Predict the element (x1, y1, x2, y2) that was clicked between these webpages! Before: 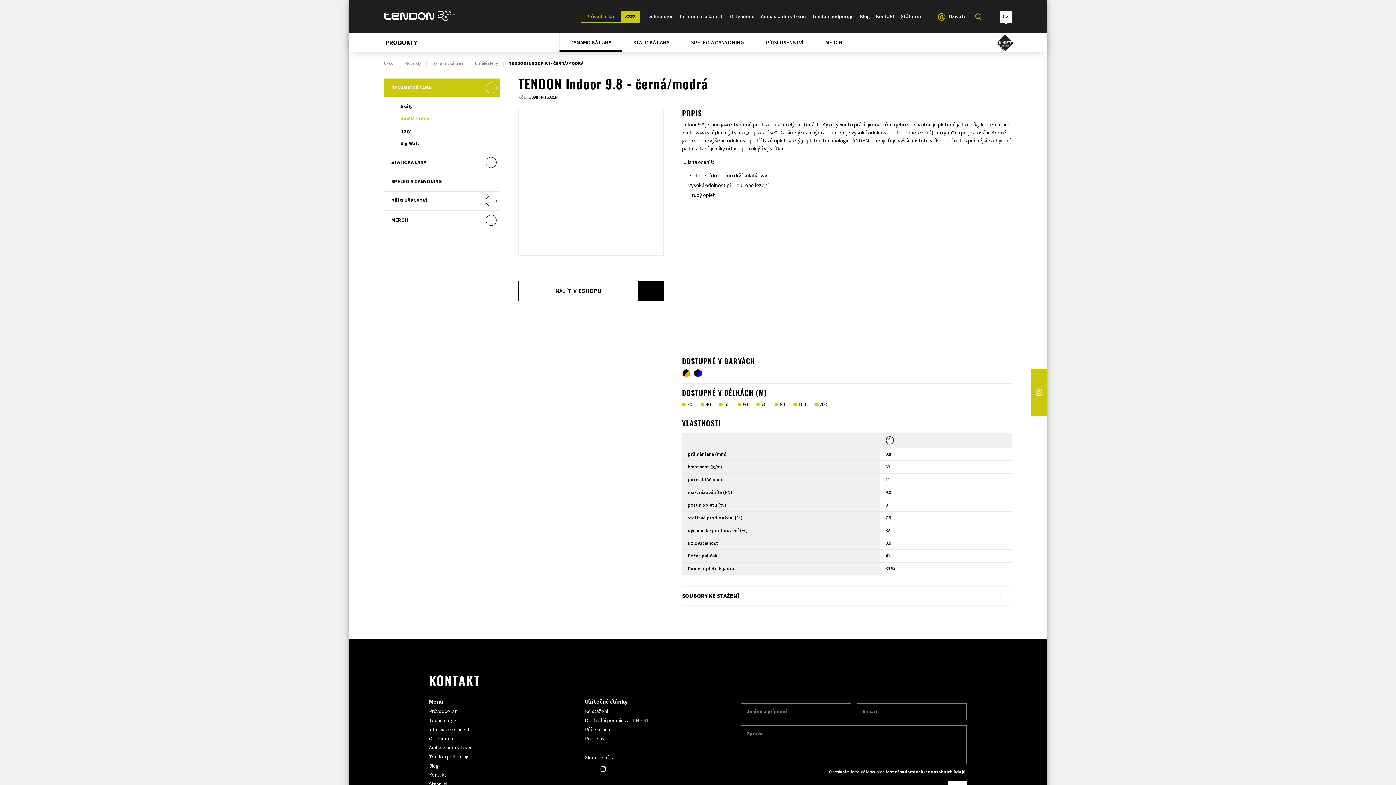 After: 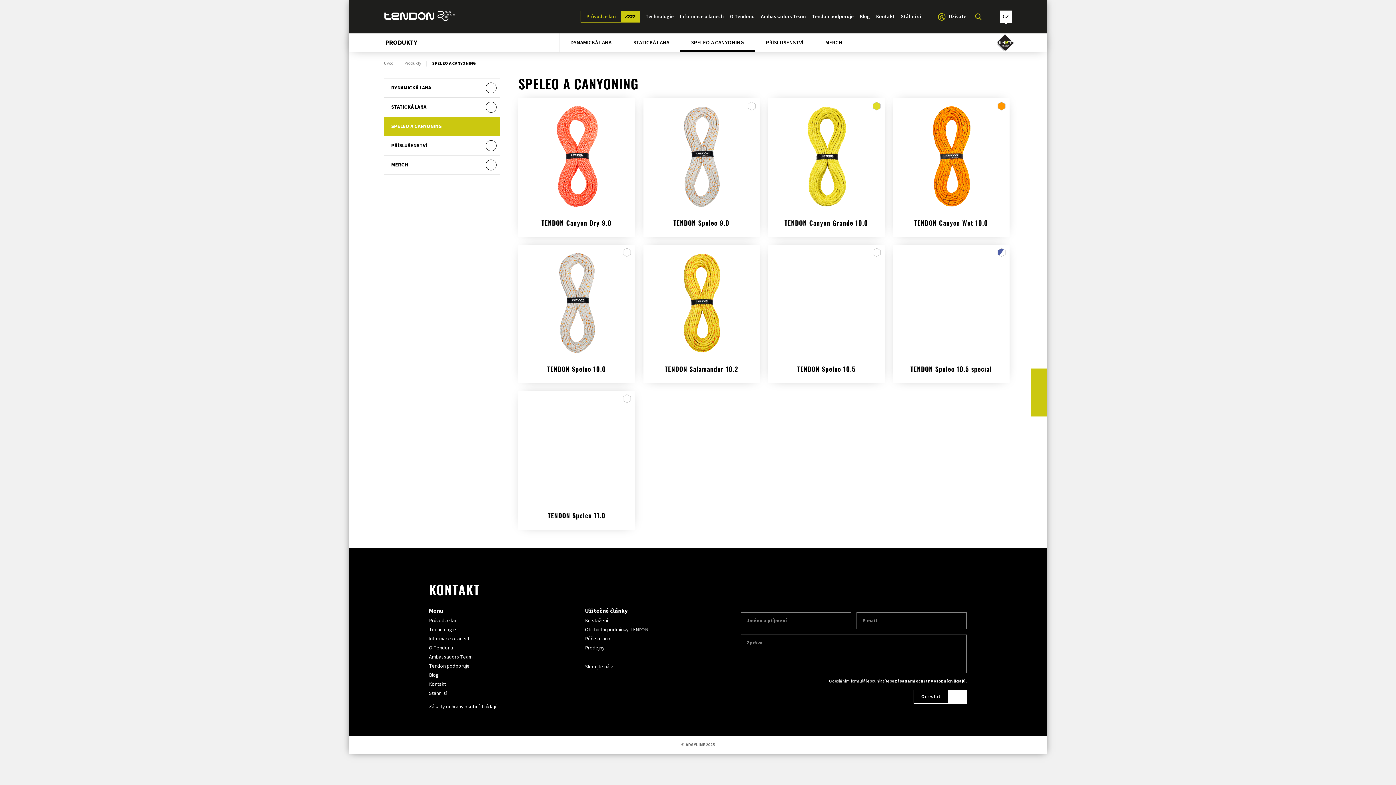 Action: label: SPELEO A CANYONING bbox: (680, 33, 755, 52)